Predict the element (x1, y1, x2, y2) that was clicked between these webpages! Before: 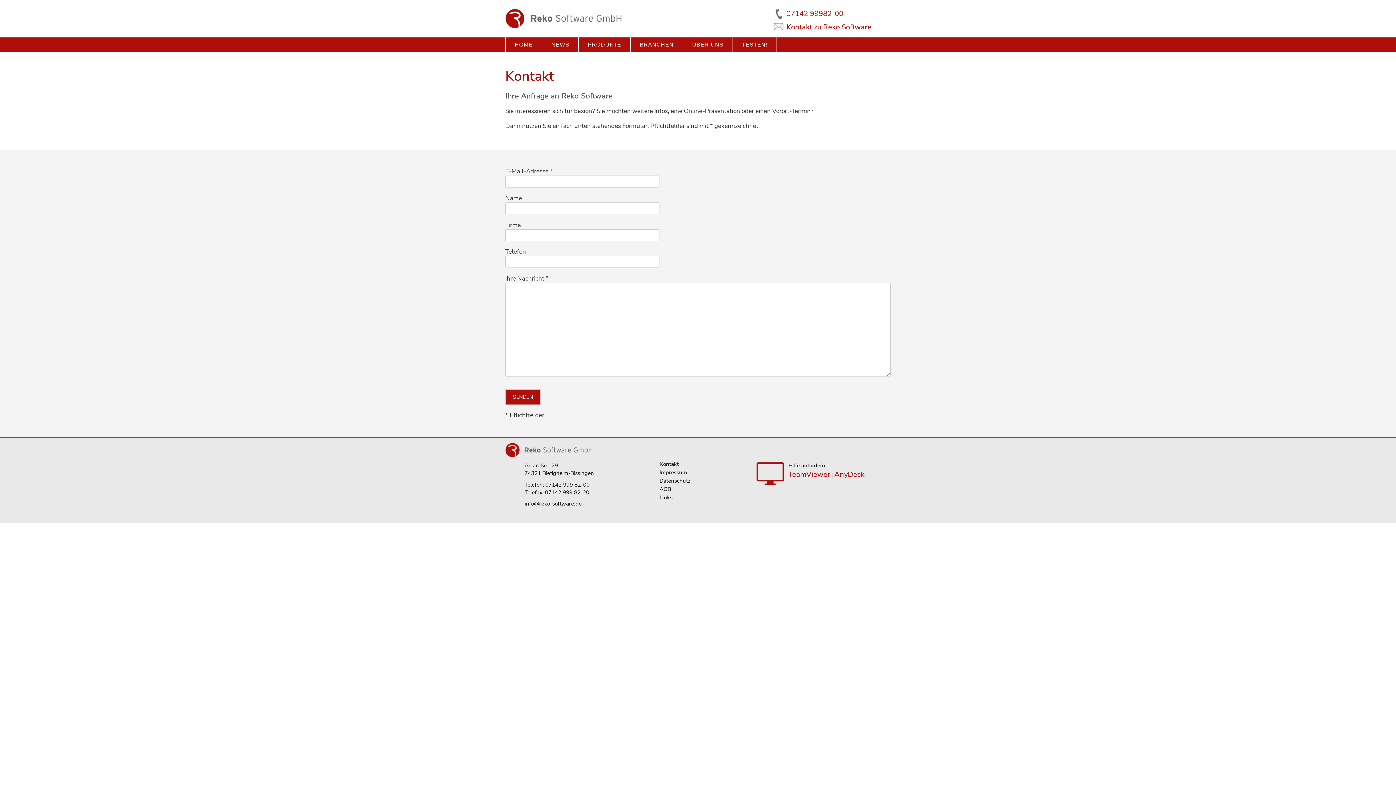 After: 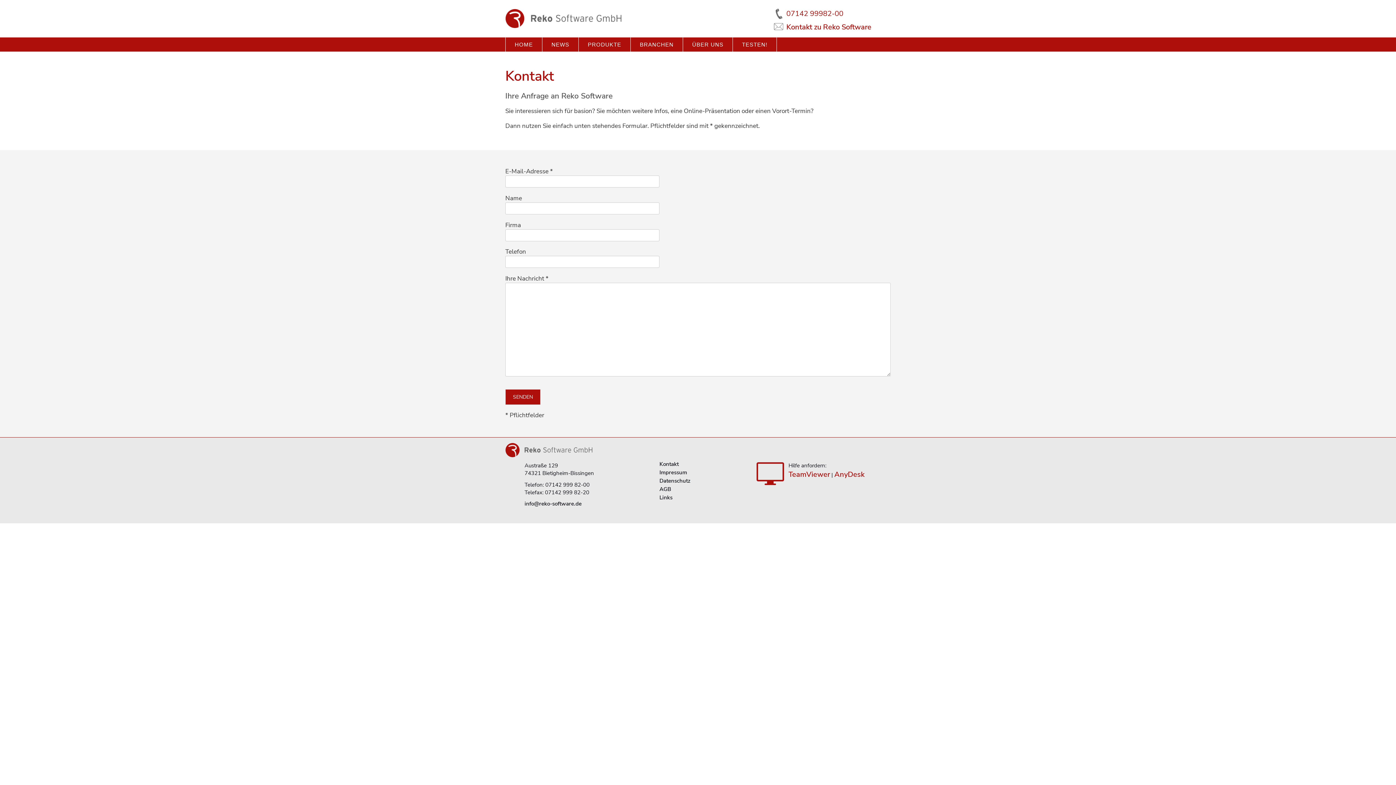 Action: label: info@reko-software.de bbox: (524, 500, 581, 507)